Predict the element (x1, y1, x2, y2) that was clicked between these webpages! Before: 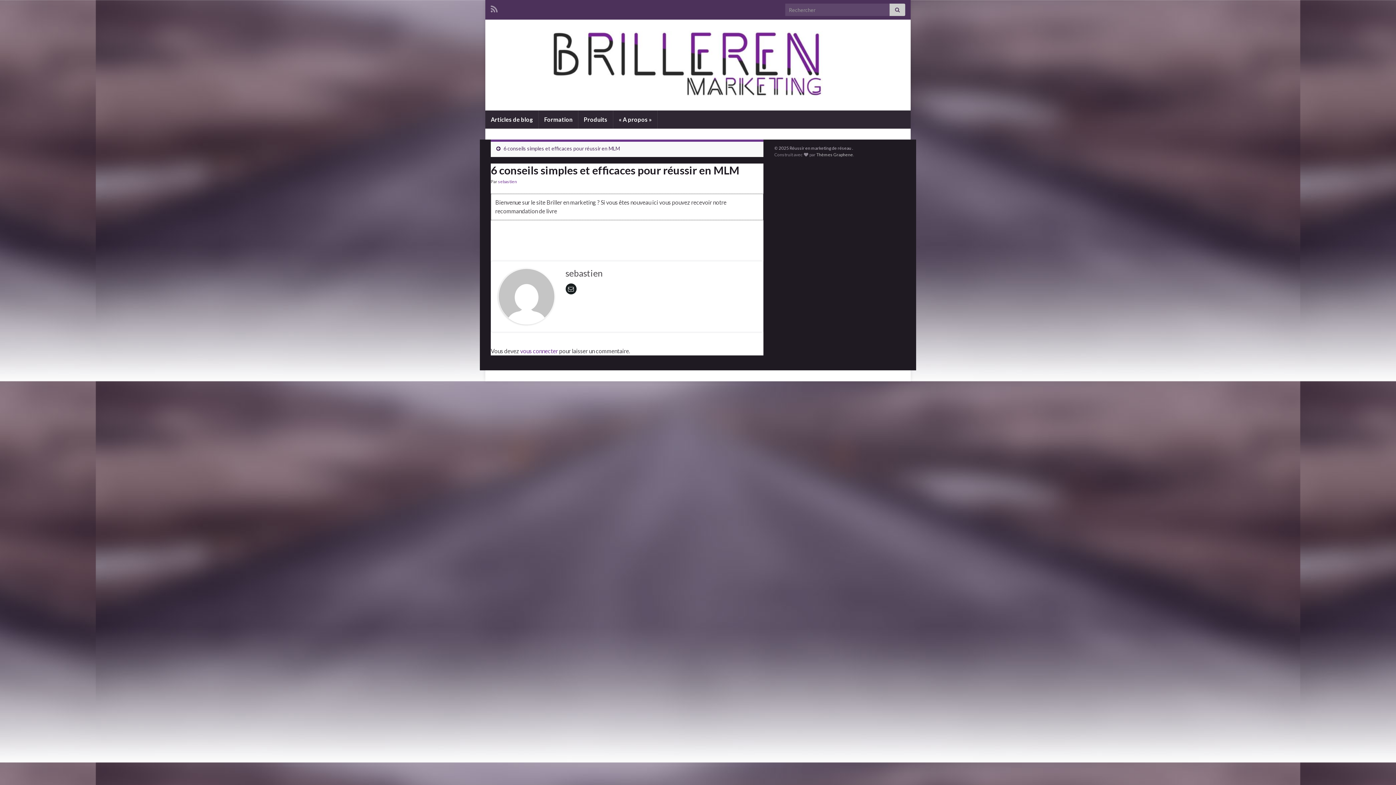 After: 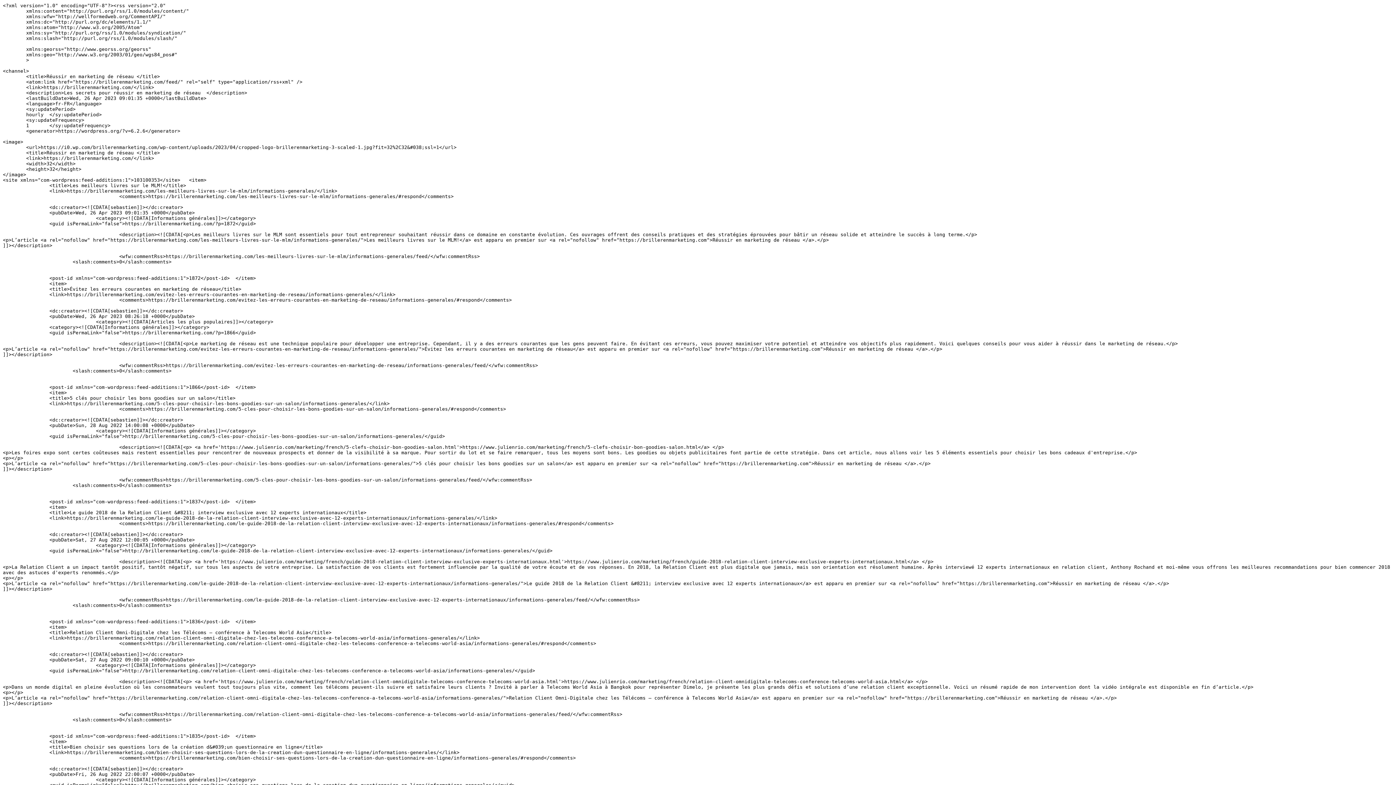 Action: bbox: (490, 2, 497, 13)